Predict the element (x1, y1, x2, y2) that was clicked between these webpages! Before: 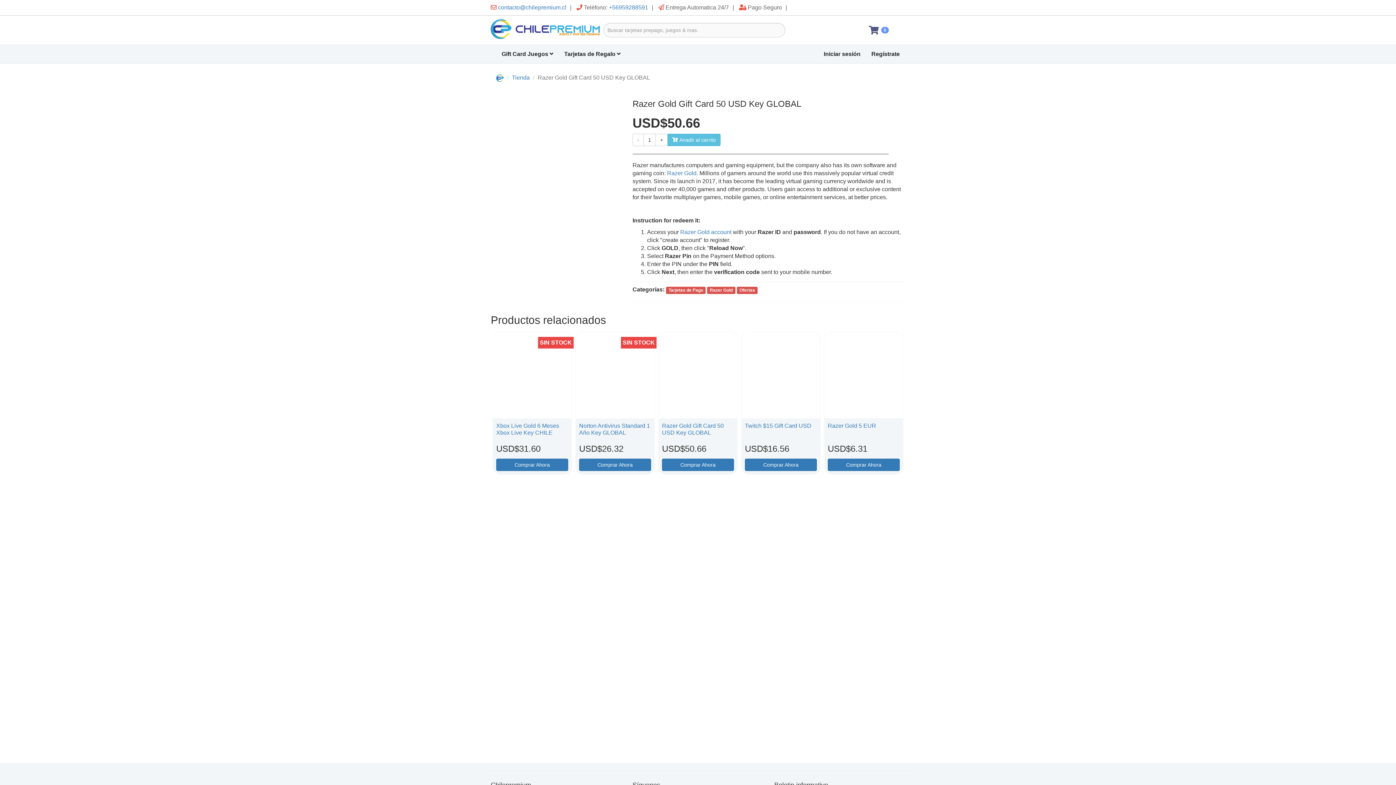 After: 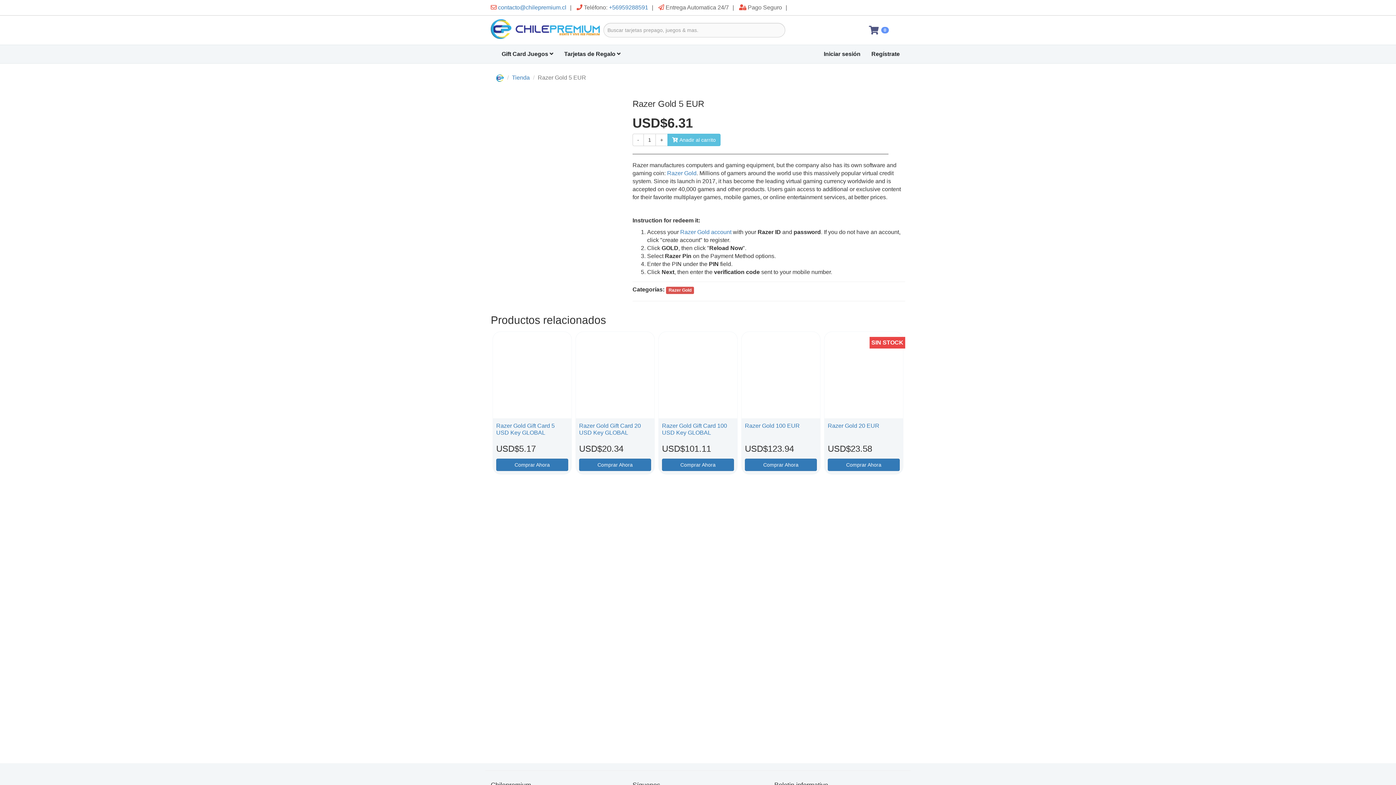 Action: label: Razer Gold 5 EUR bbox: (828, 422, 876, 429)